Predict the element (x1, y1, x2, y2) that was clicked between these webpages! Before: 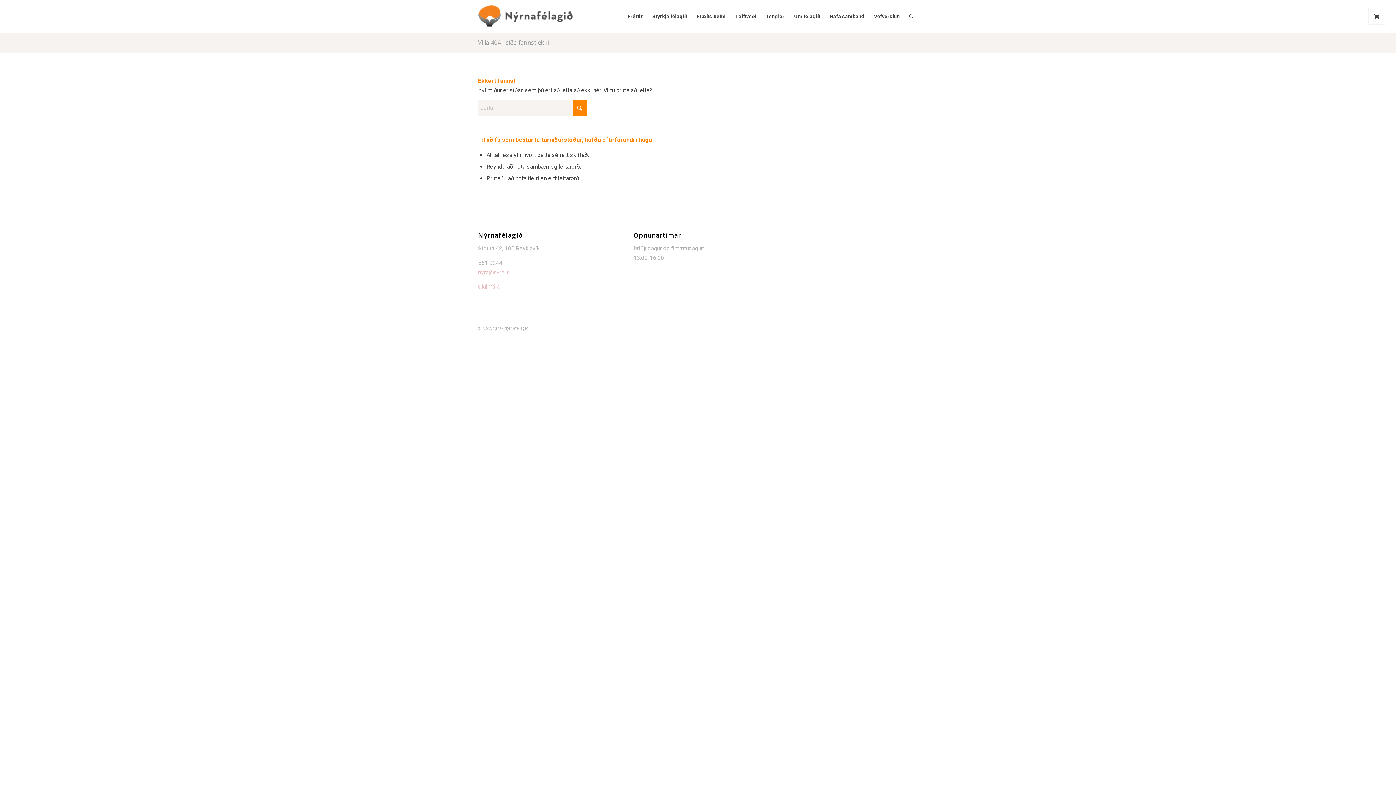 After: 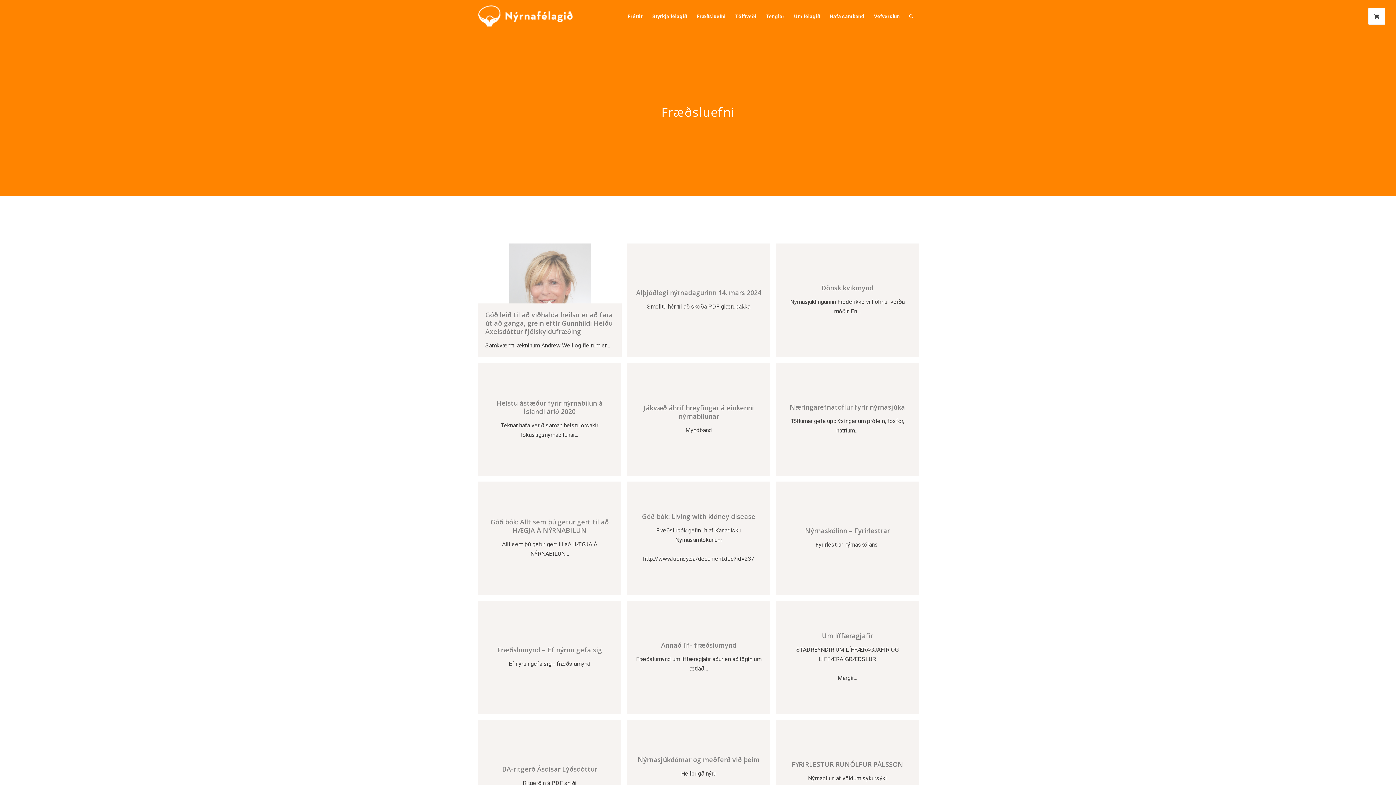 Action: label: Fræðsluefni bbox: (692, 0, 730, 32)